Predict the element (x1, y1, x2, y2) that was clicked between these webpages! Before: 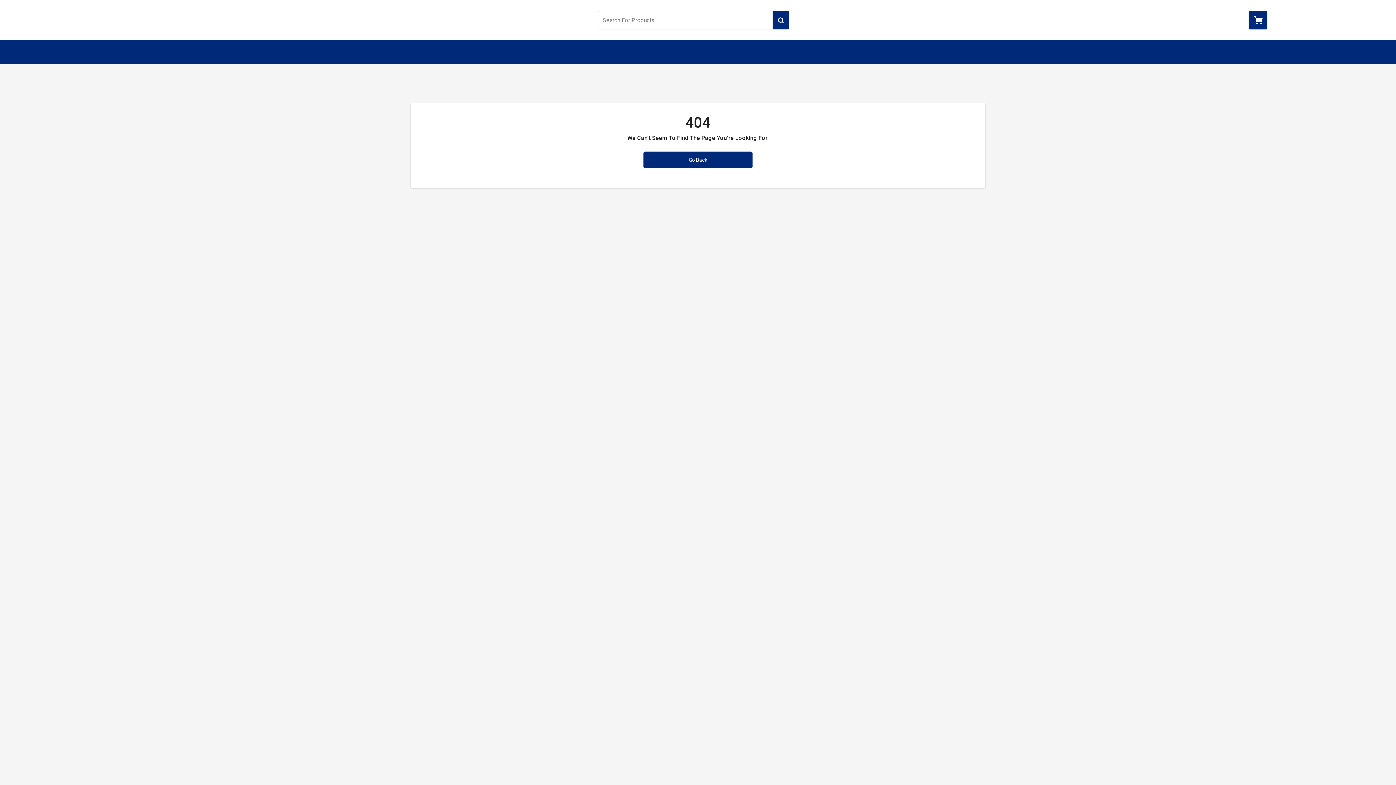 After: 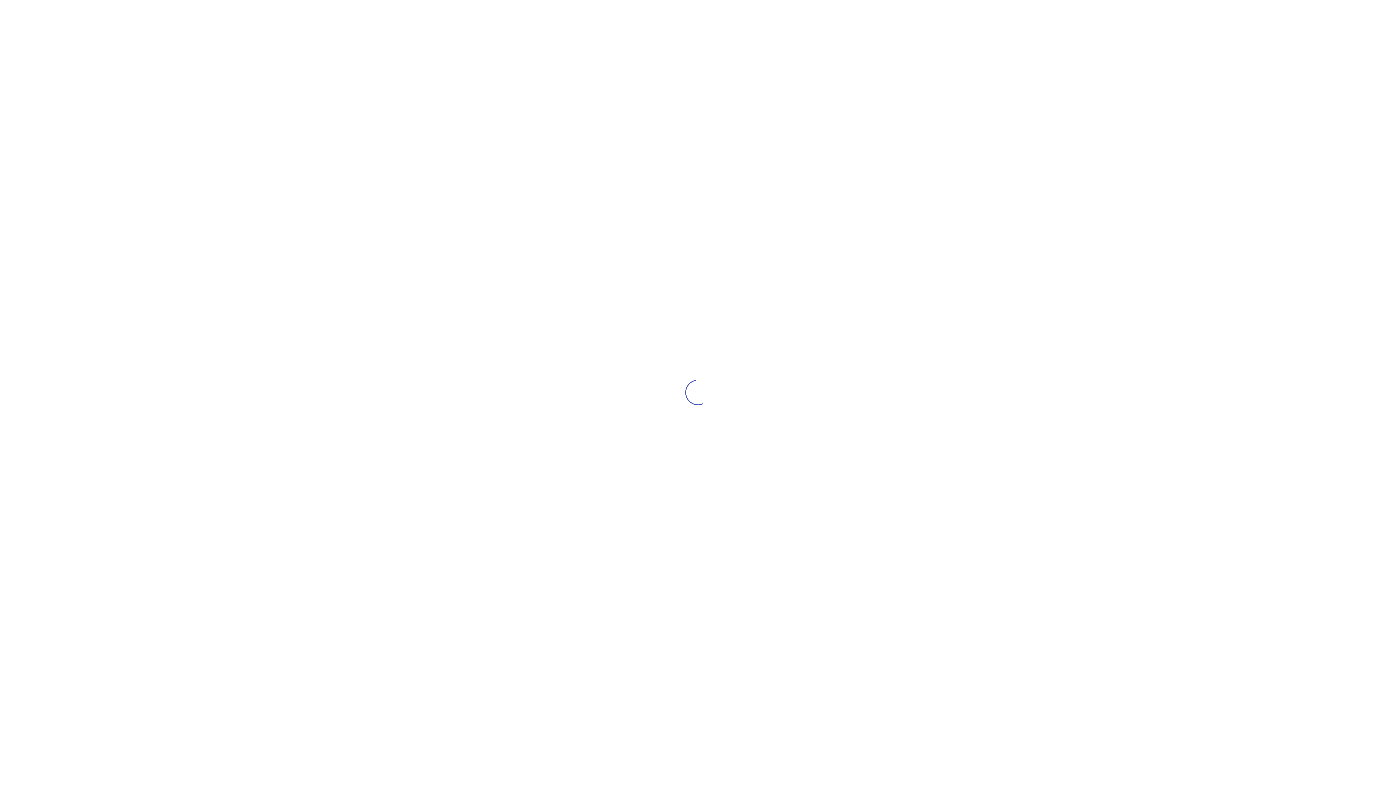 Action: bbox: (643, 151, 752, 168) label: Go Back